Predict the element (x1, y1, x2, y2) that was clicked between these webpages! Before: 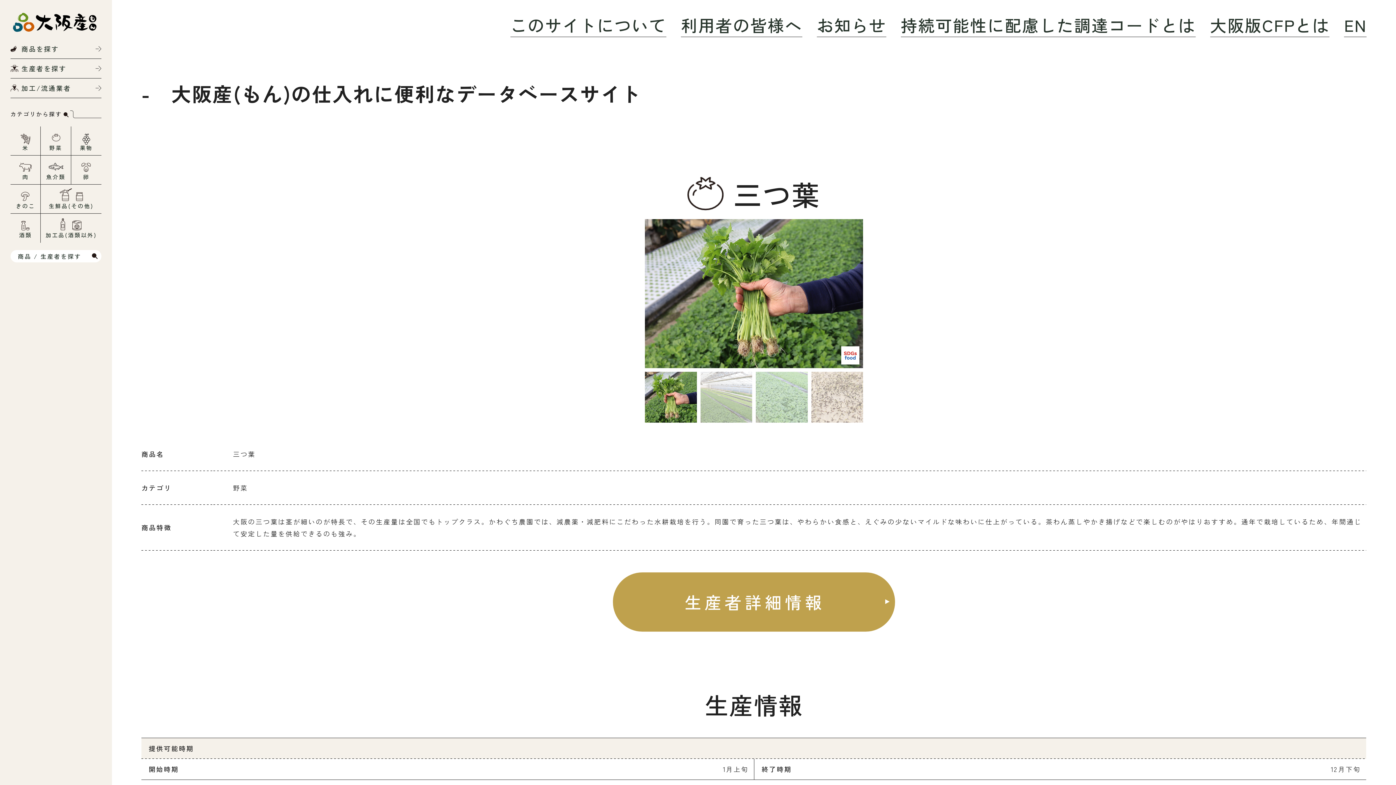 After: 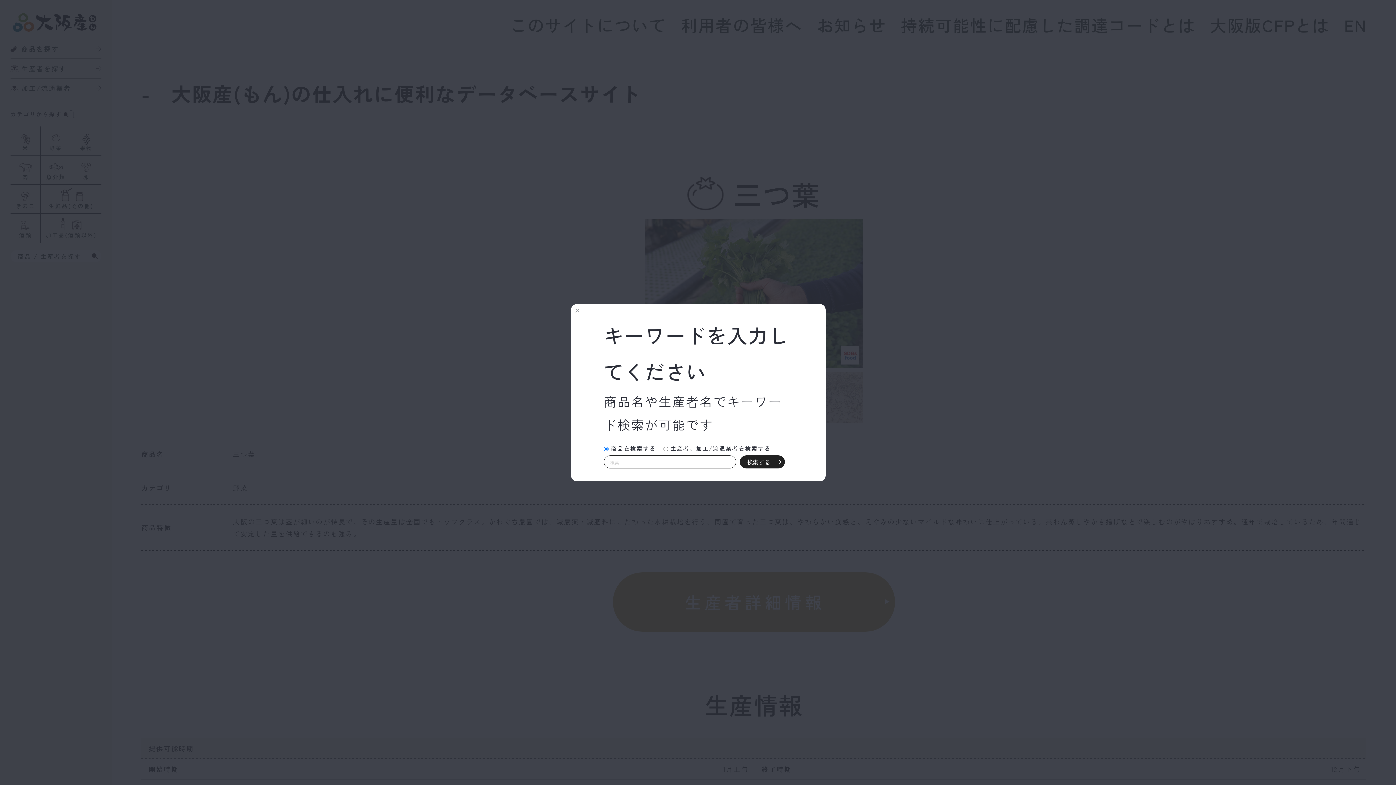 Action: bbox: (10, 250, 101, 262) label: 商品 / 生産者を探す